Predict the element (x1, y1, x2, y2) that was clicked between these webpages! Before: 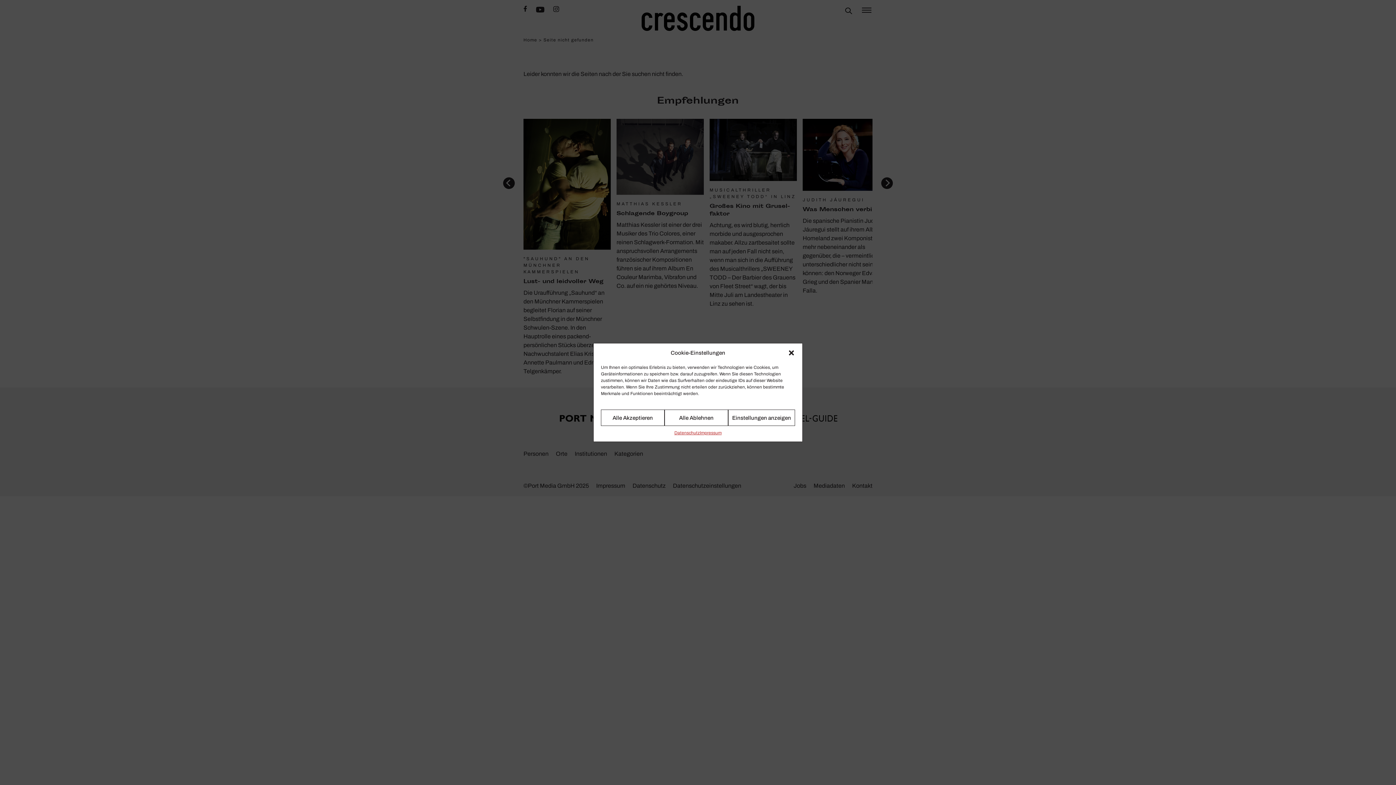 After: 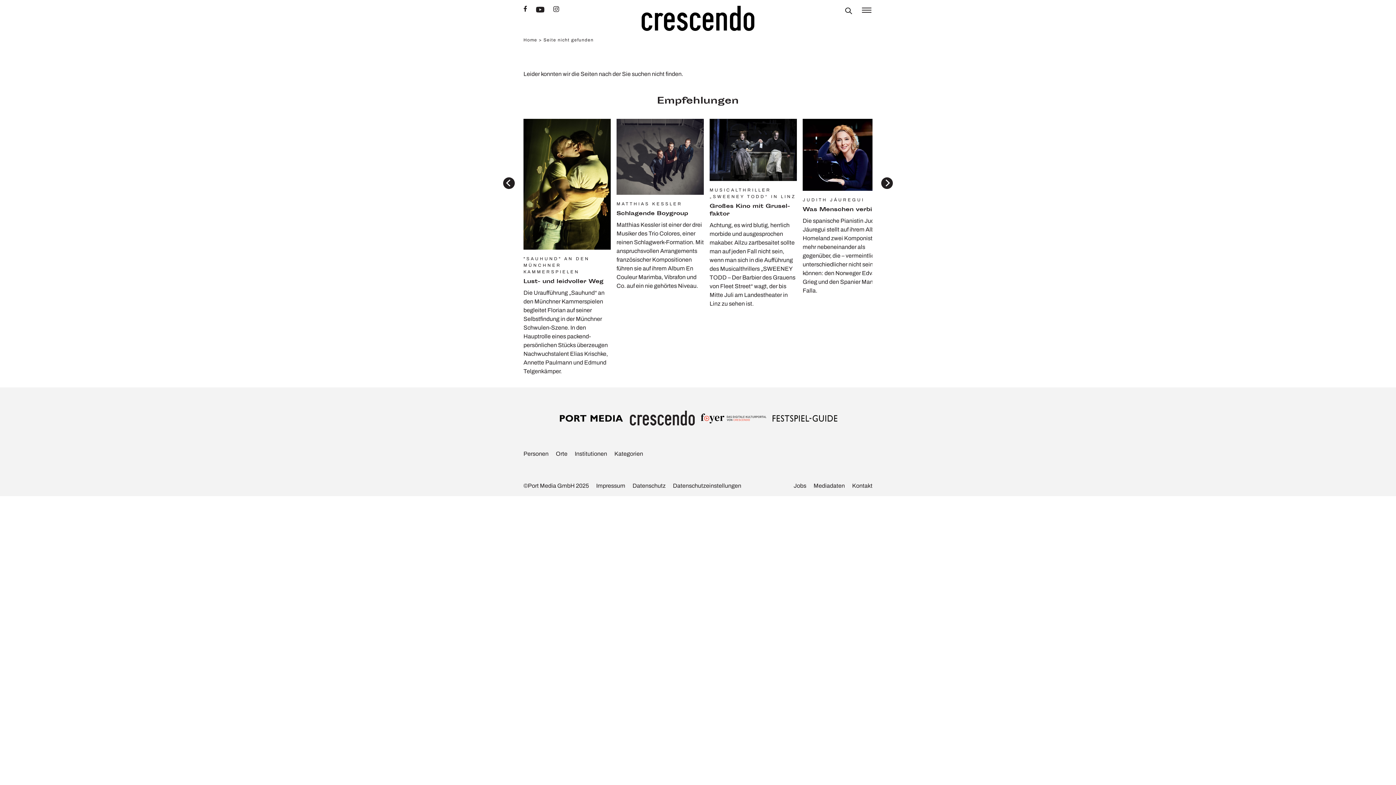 Action: bbox: (601, 409, 664, 426) label: Alle Akzeptieren